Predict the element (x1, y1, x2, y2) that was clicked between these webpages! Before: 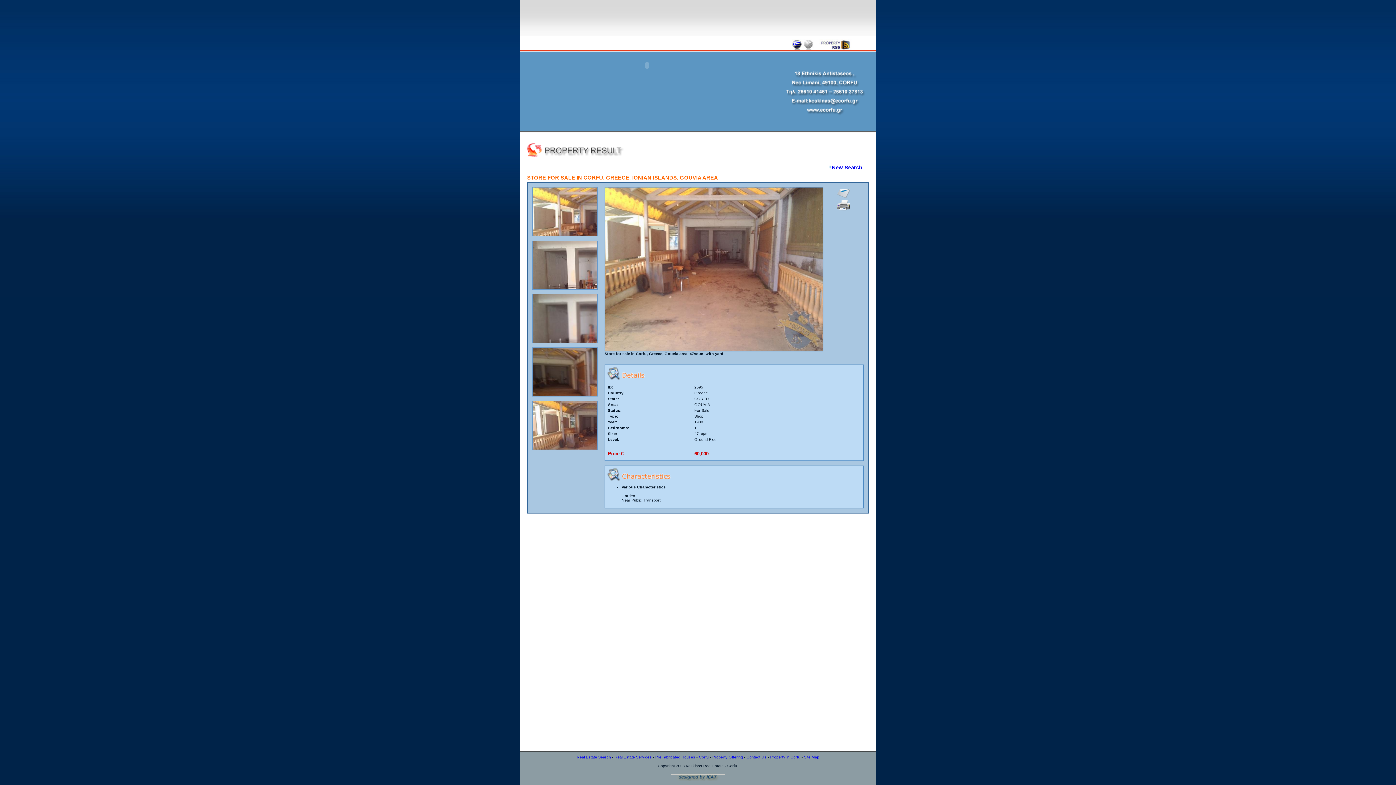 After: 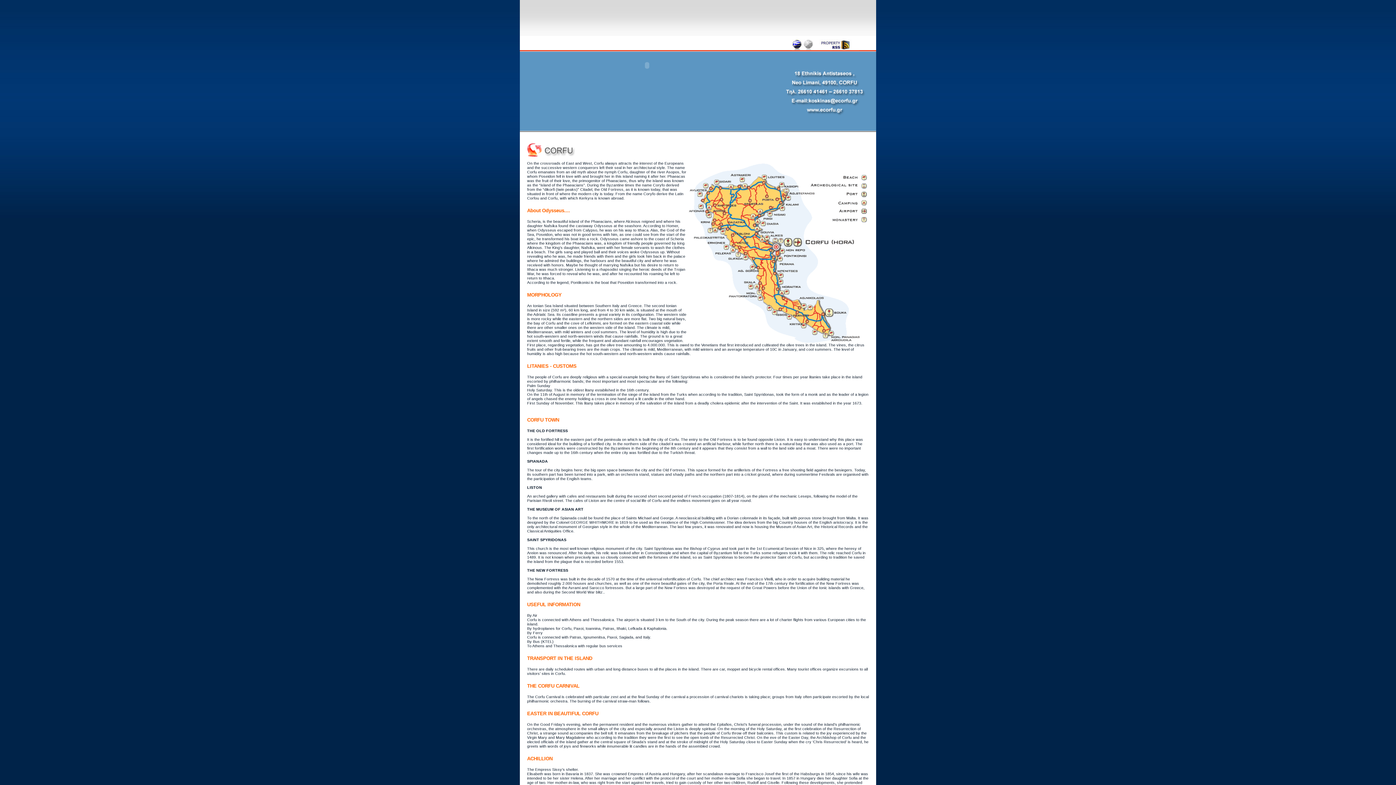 Action: bbox: (699, 755, 708, 759) label: Corfu